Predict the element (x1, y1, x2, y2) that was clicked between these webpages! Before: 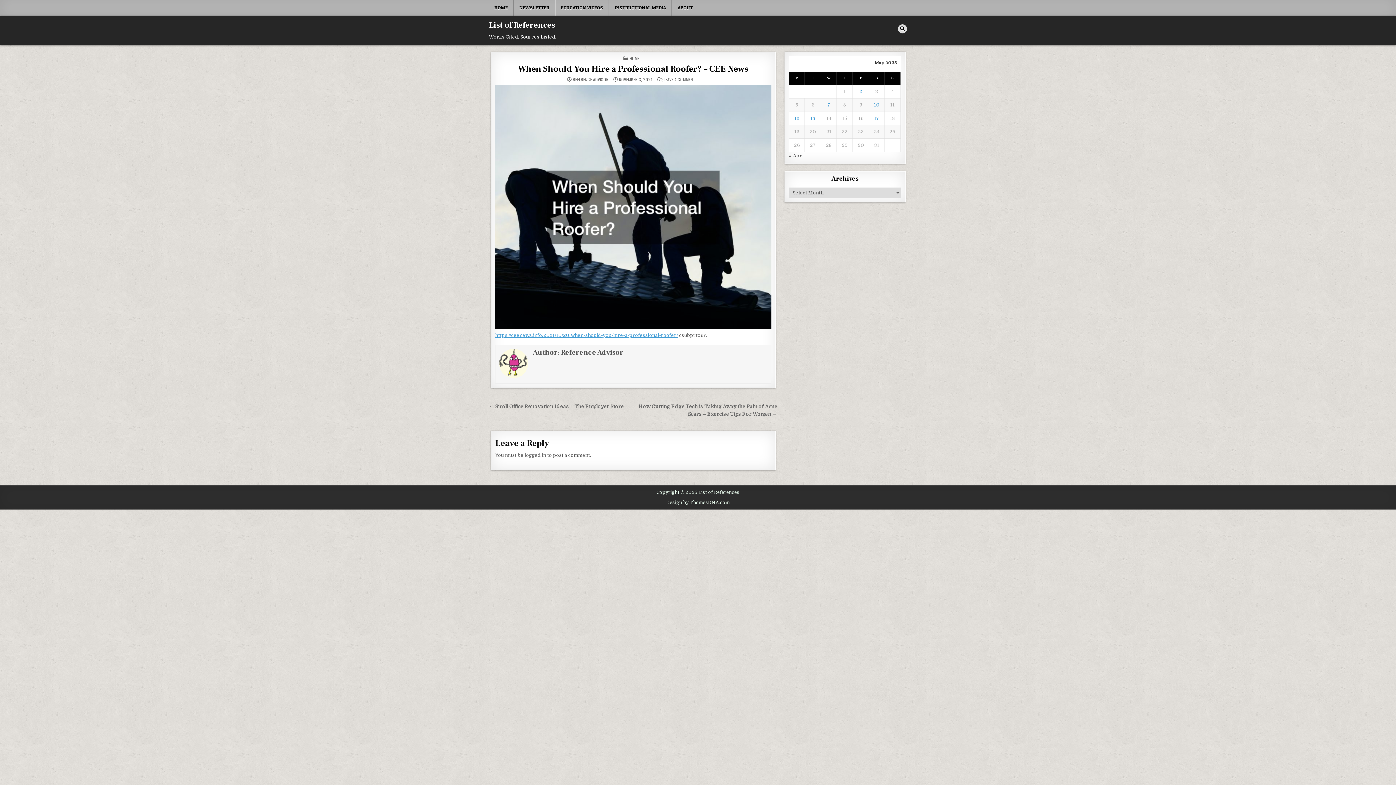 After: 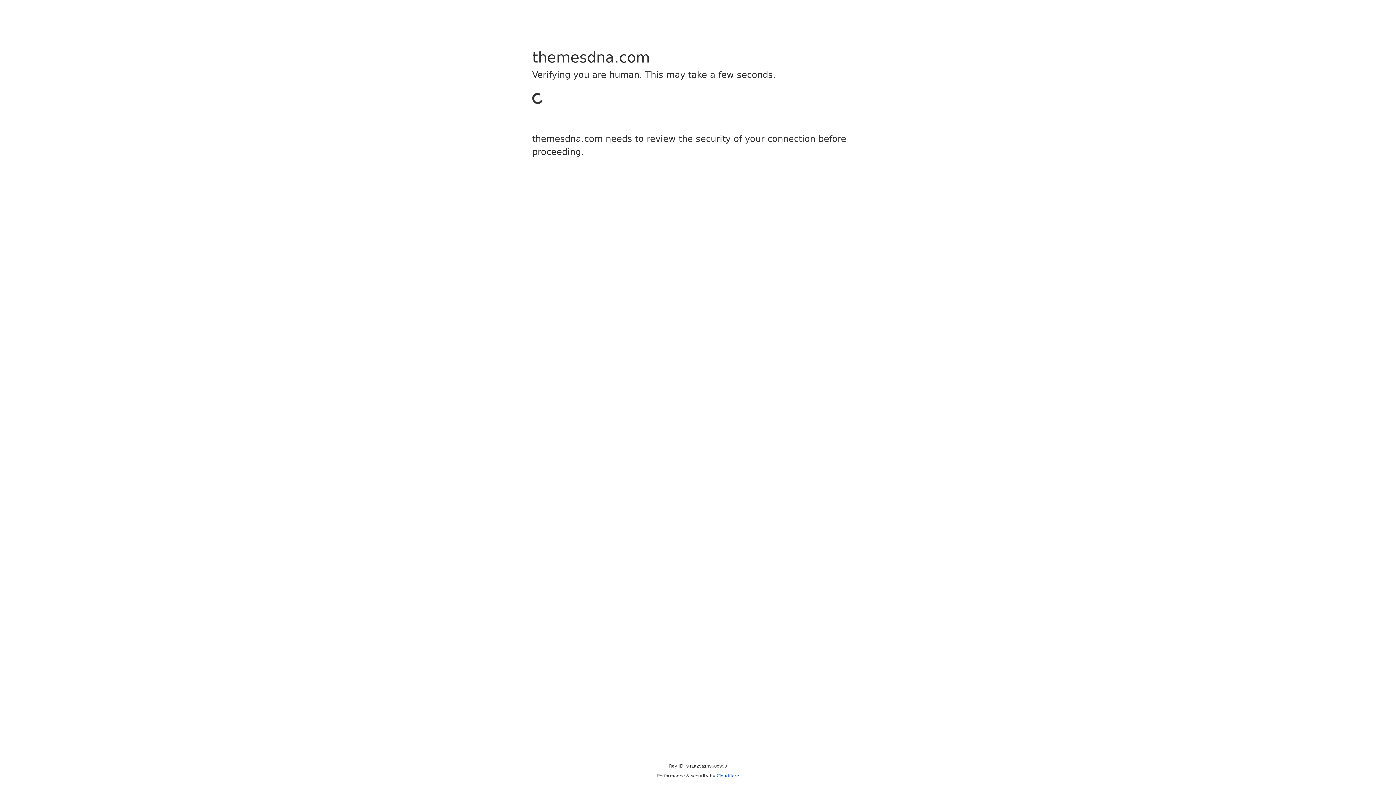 Action: bbox: (666, 500, 730, 505) label: Design by ThemesDNA.com